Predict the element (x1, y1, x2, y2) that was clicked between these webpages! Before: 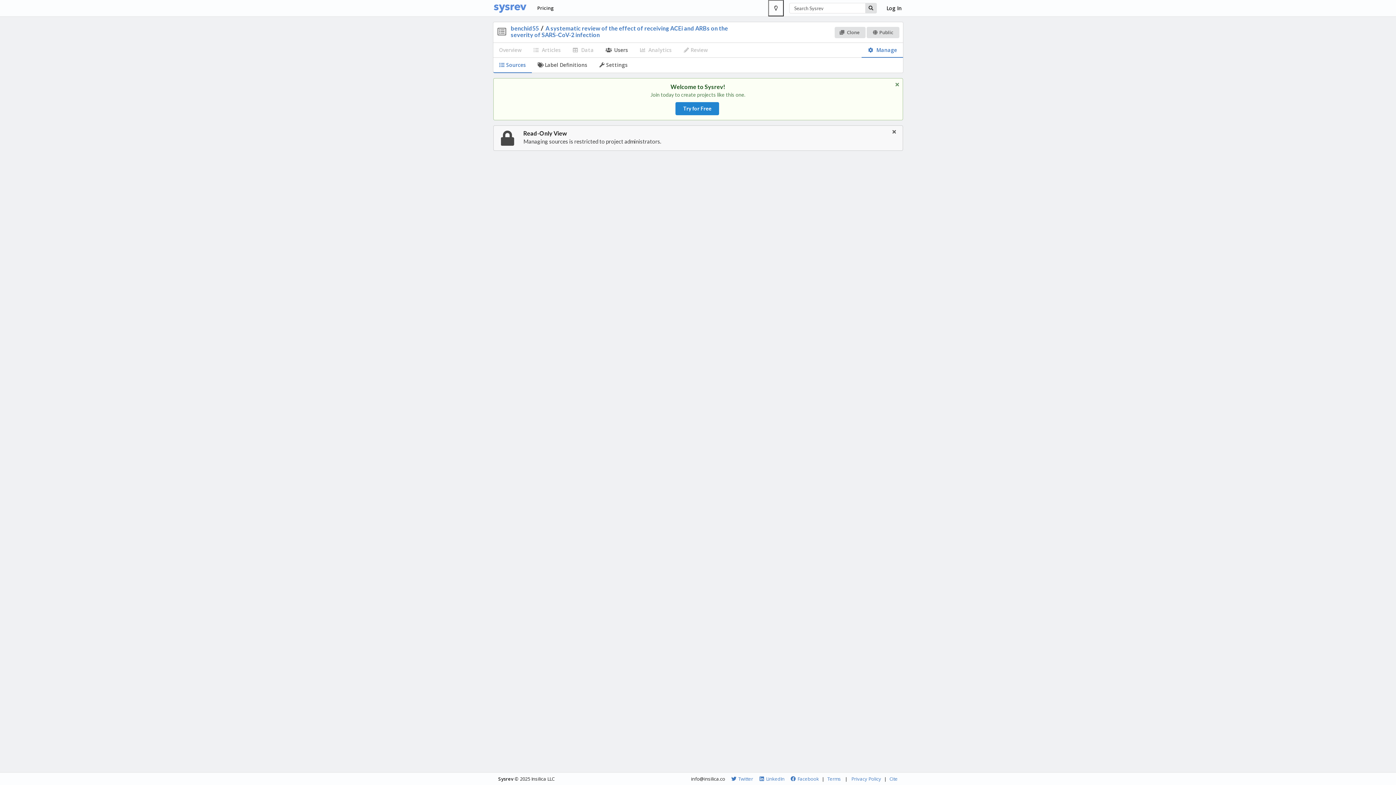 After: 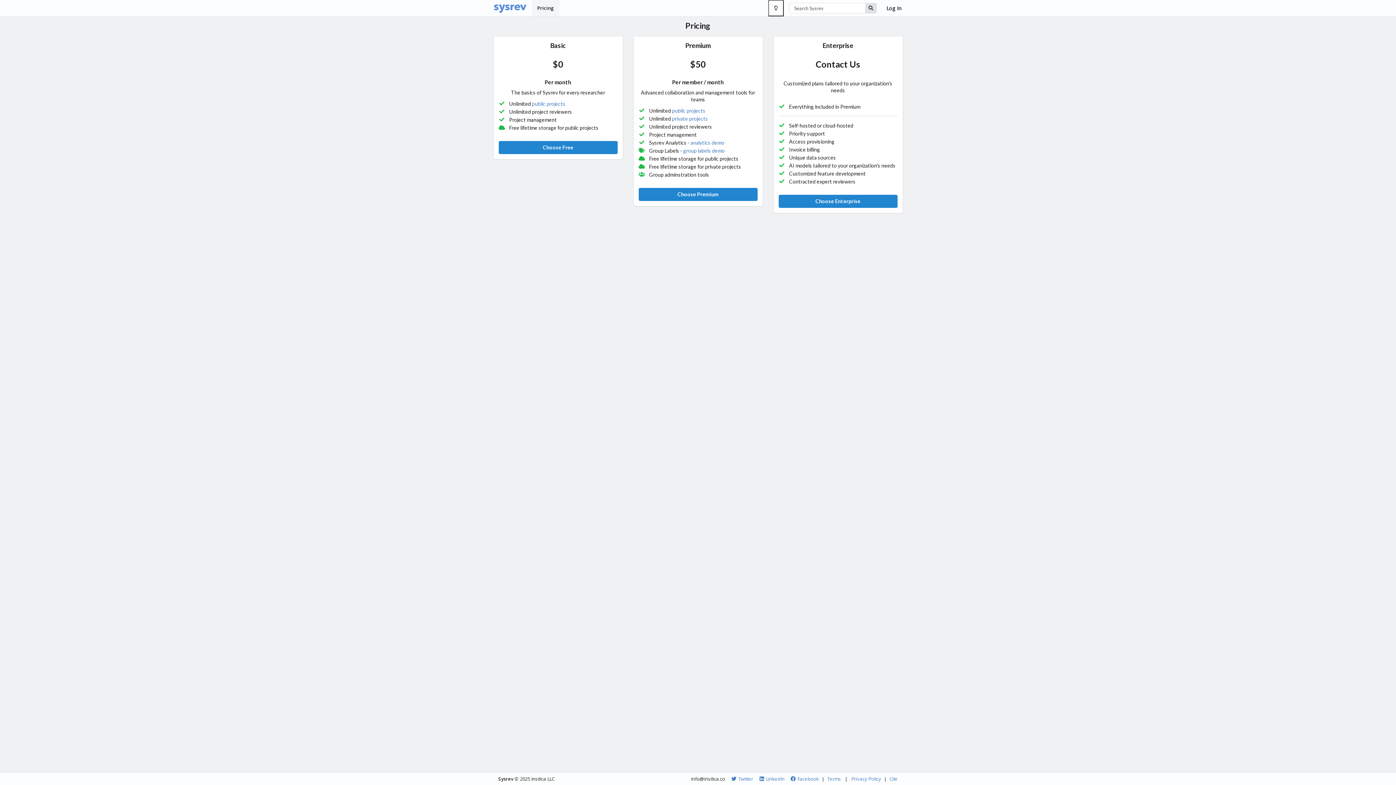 Action: label: Pricing bbox: (532, 0, 559, 16)